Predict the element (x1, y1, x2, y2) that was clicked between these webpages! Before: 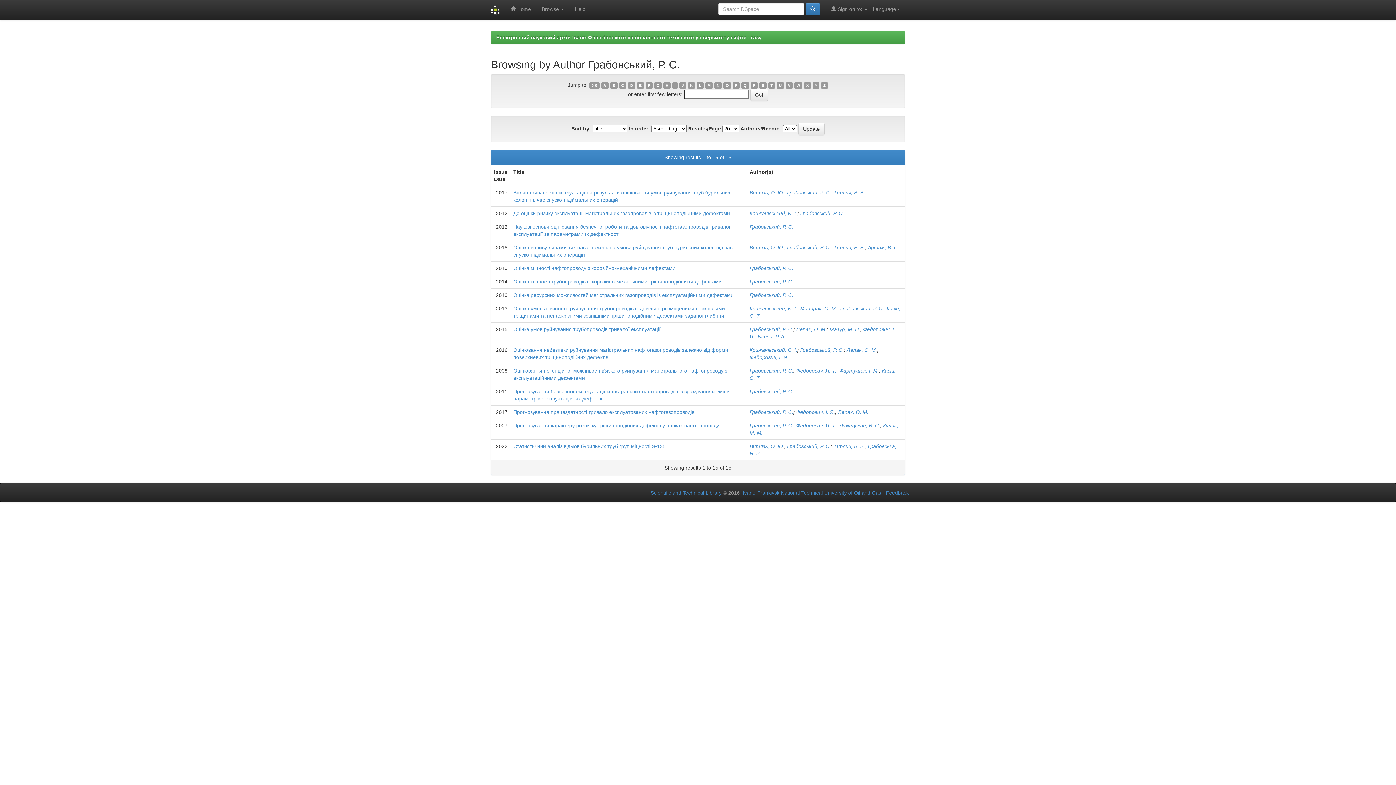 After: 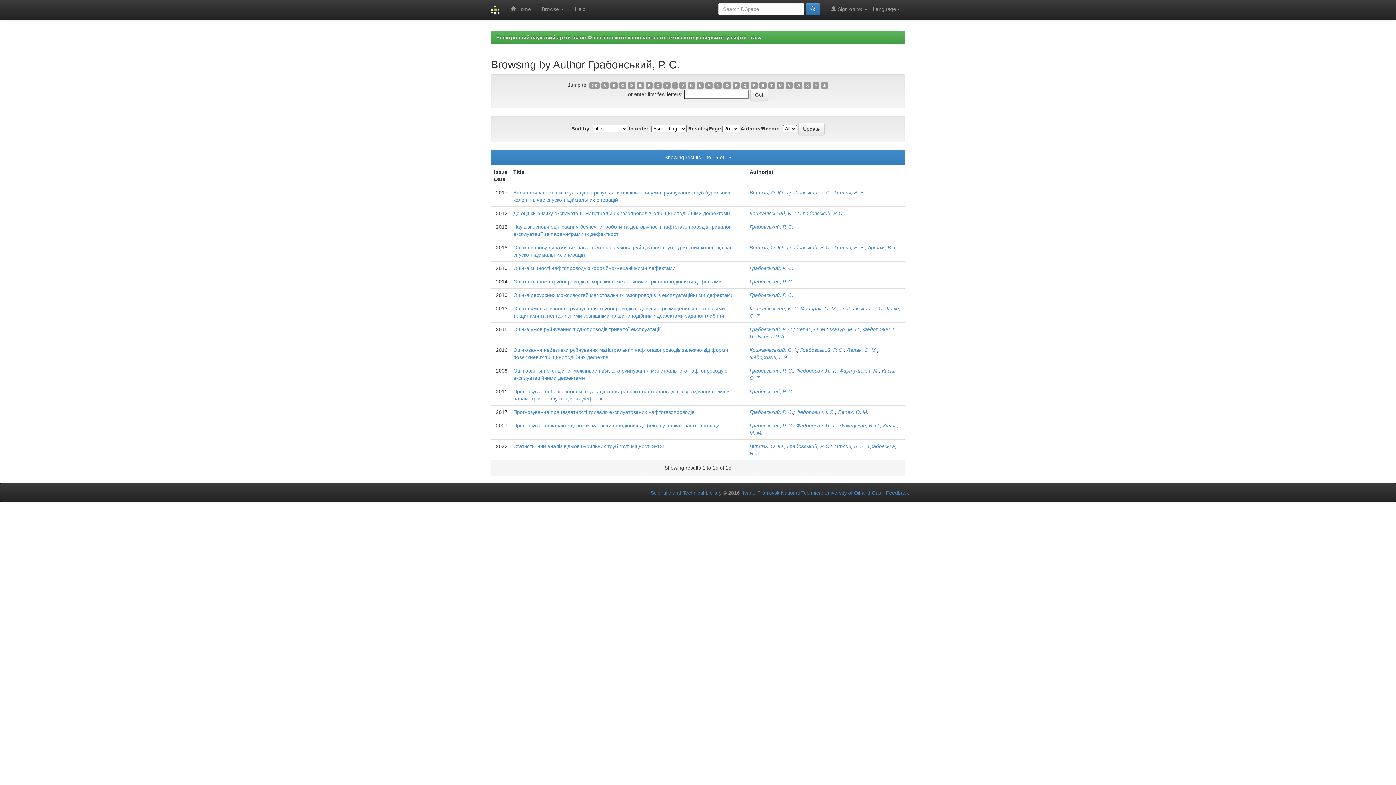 Action: label: M bbox: (705, 82, 713, 88)